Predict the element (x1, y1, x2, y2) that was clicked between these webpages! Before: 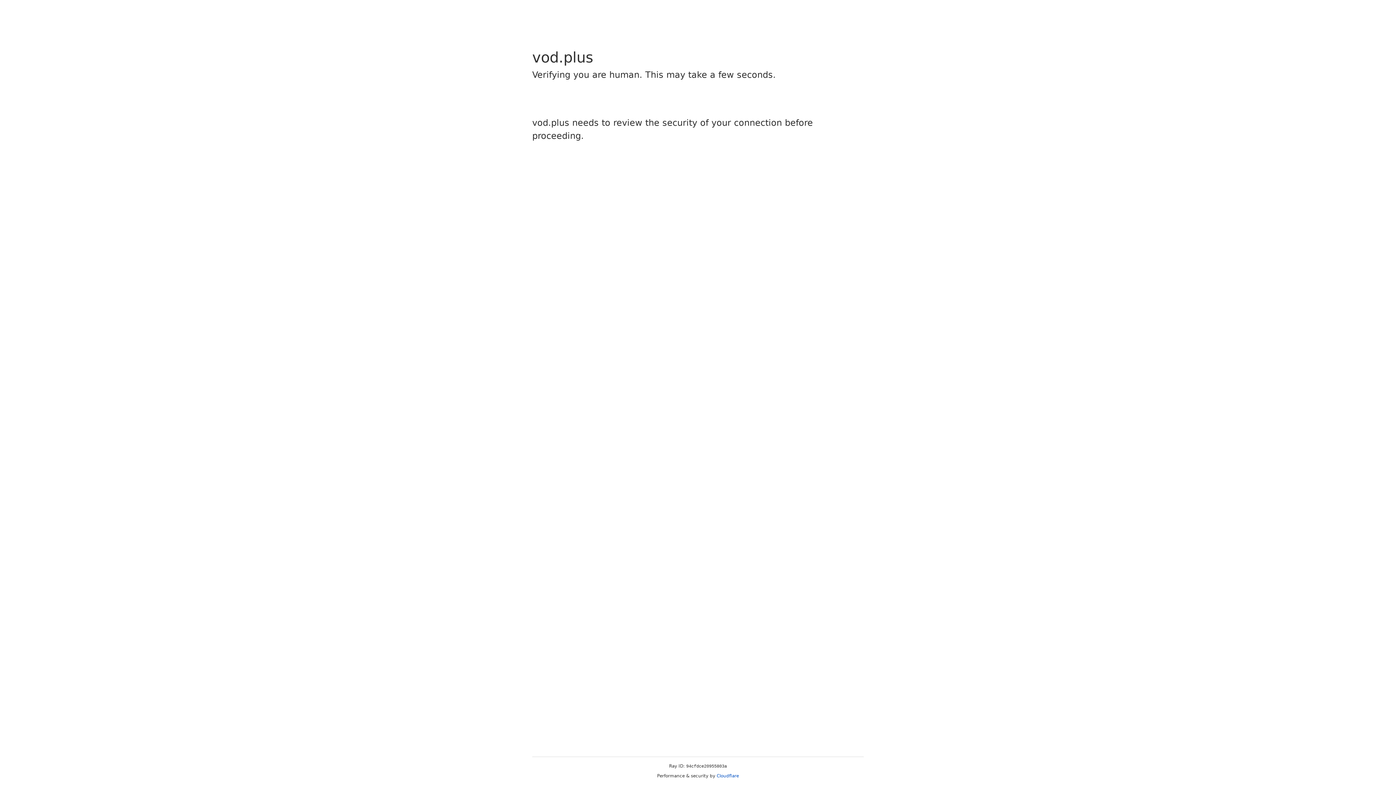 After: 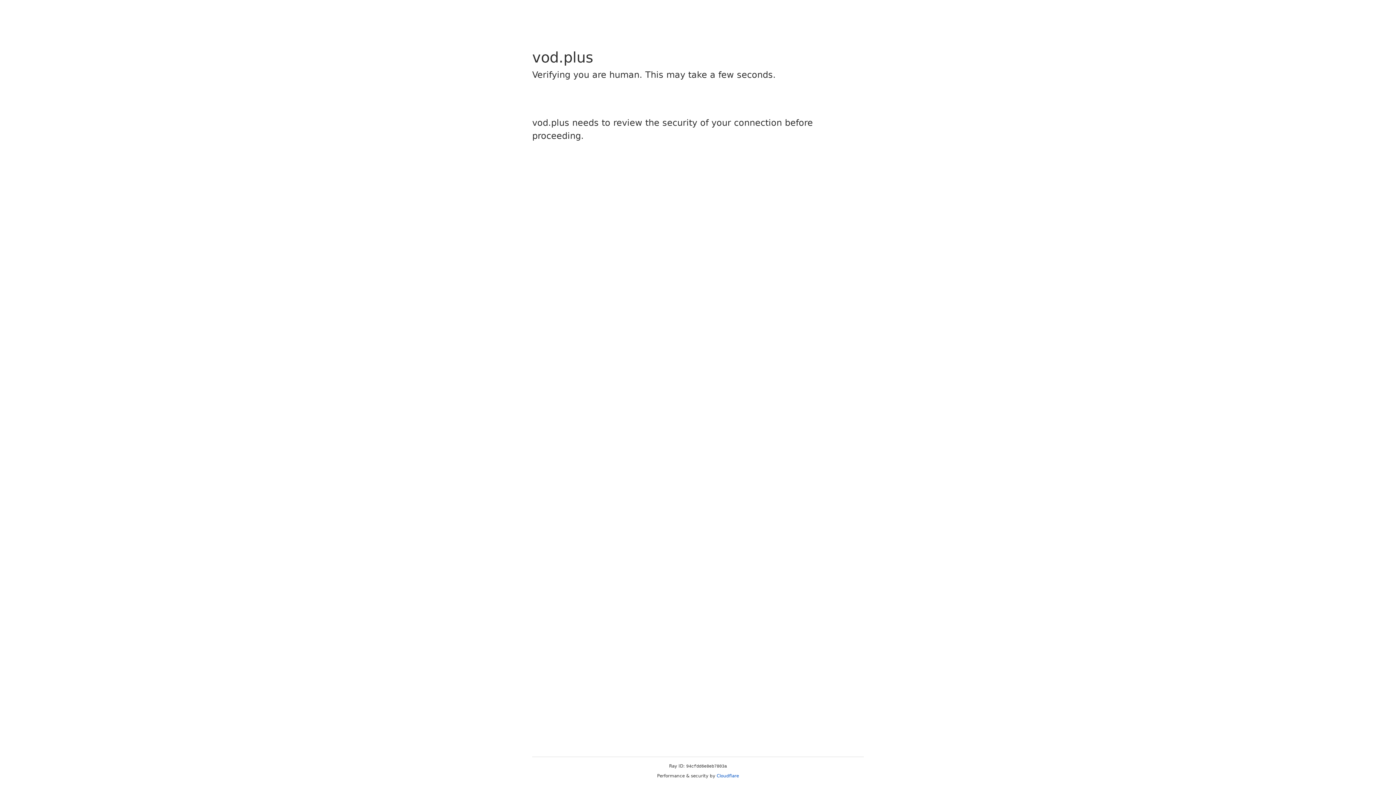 Action: bbox: (716, 773, 739, 778) label: Cloudflare